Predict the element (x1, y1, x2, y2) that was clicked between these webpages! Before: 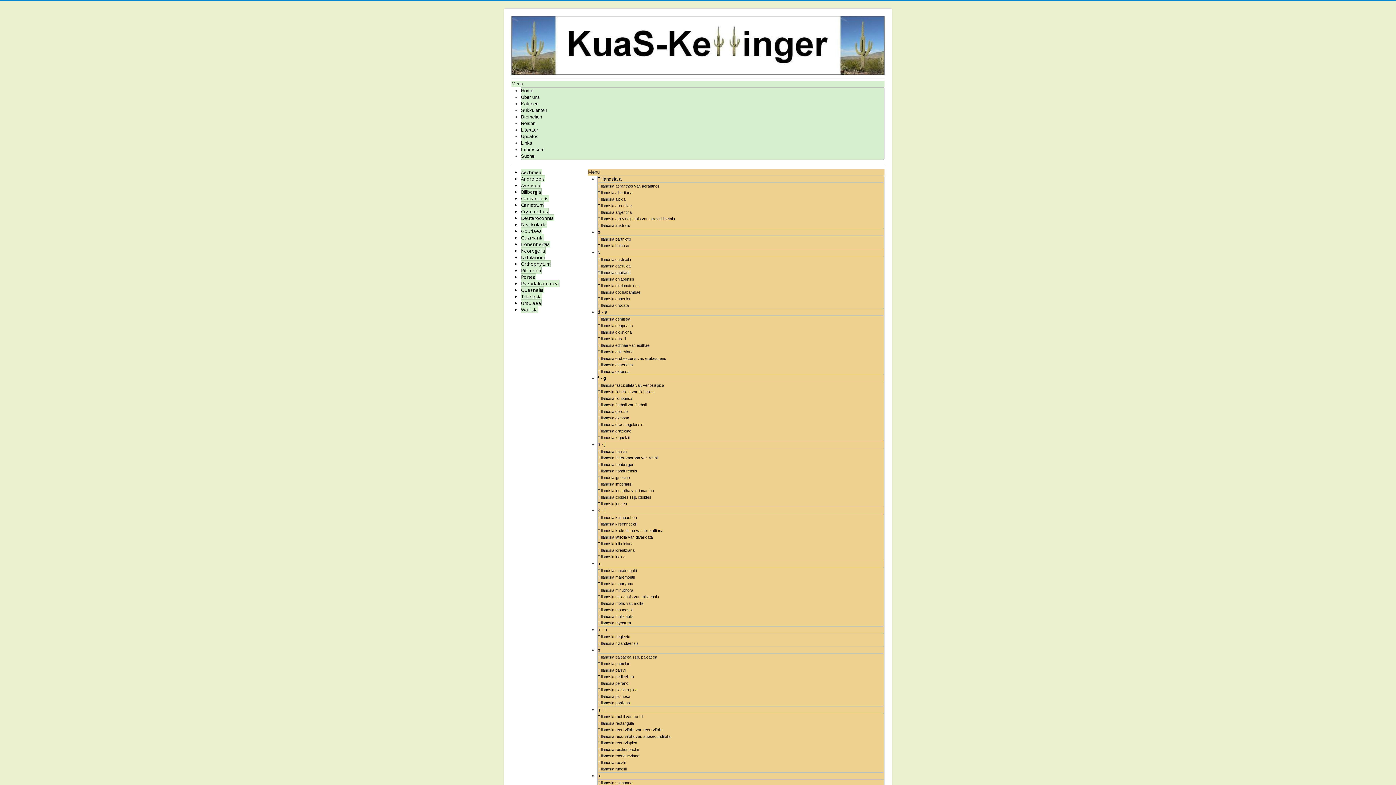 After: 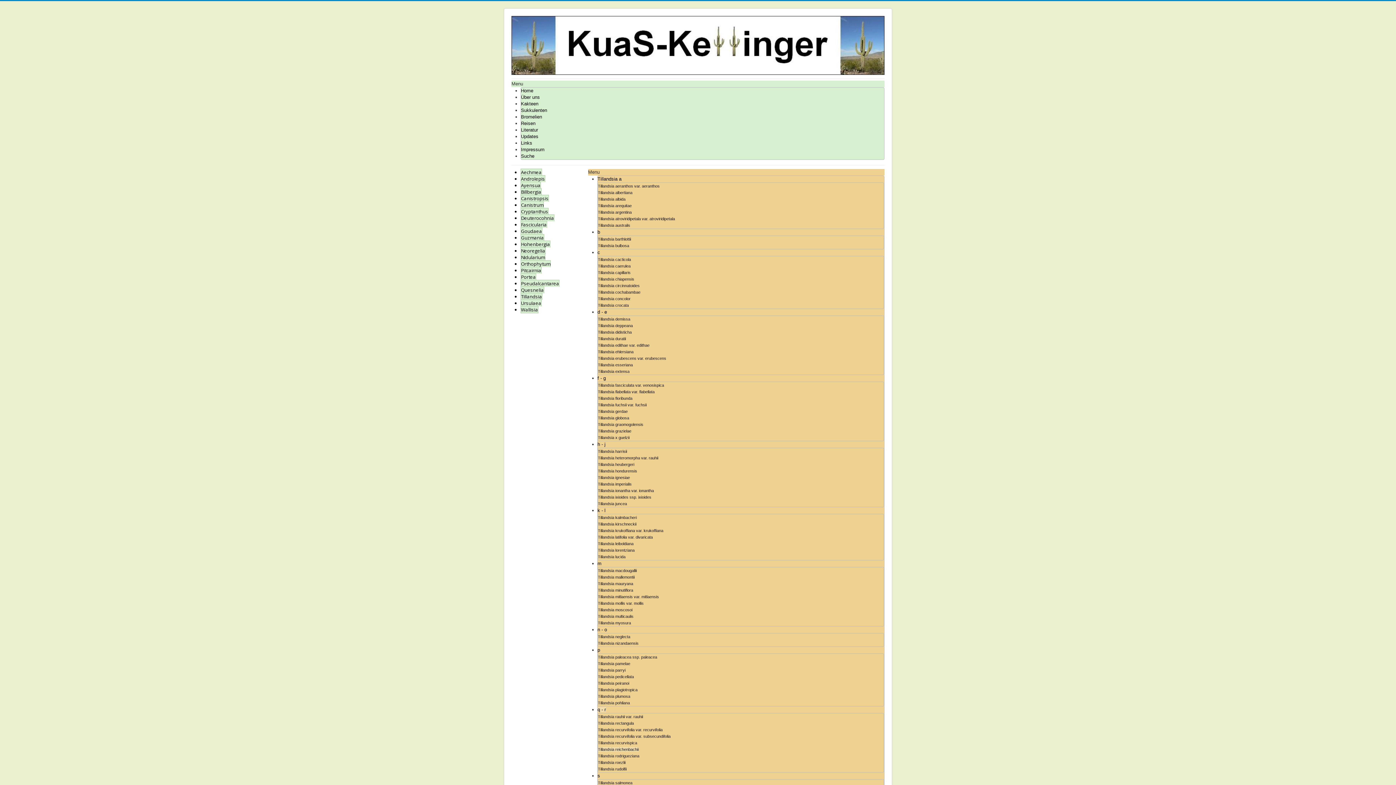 Action: label: Tillandsia reichenbachii bbox: (598, 747, 638, 752)